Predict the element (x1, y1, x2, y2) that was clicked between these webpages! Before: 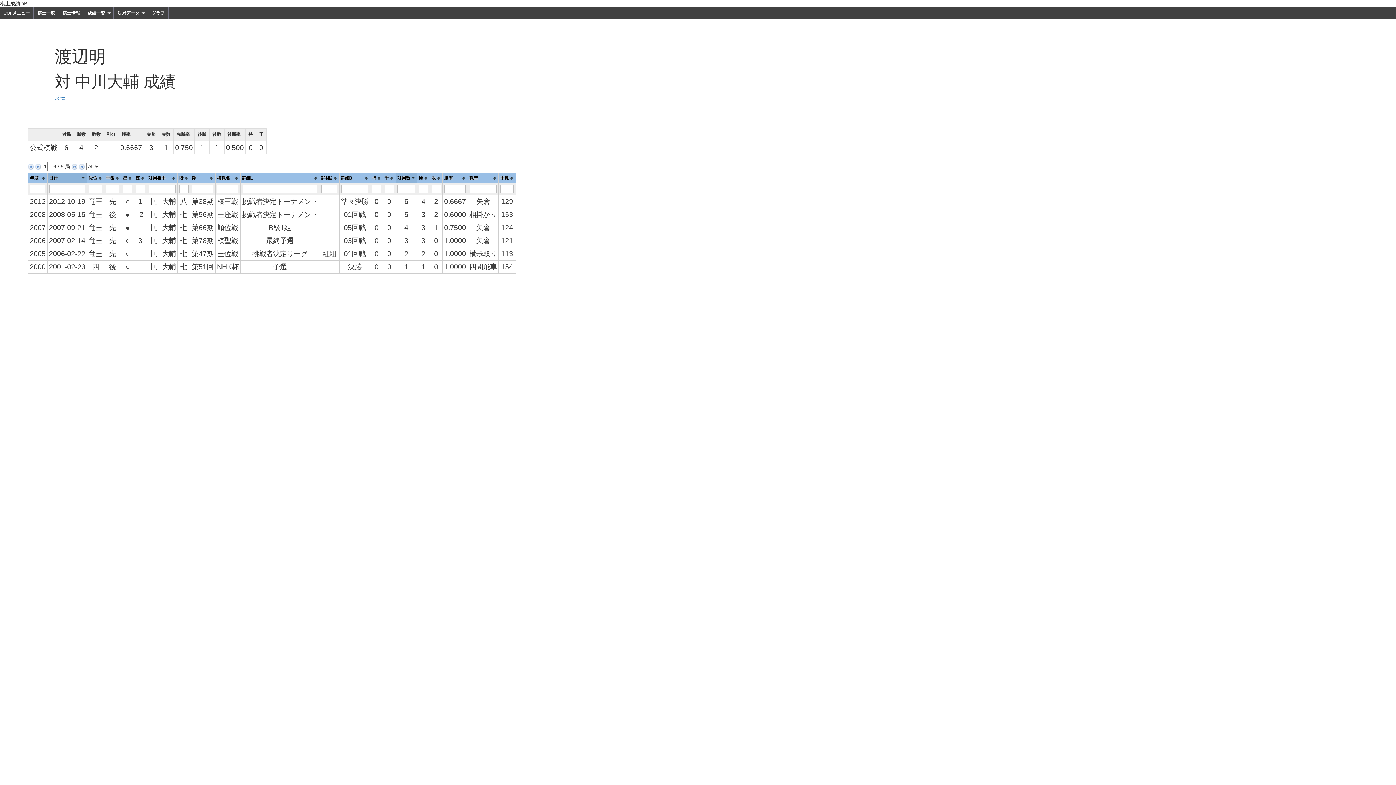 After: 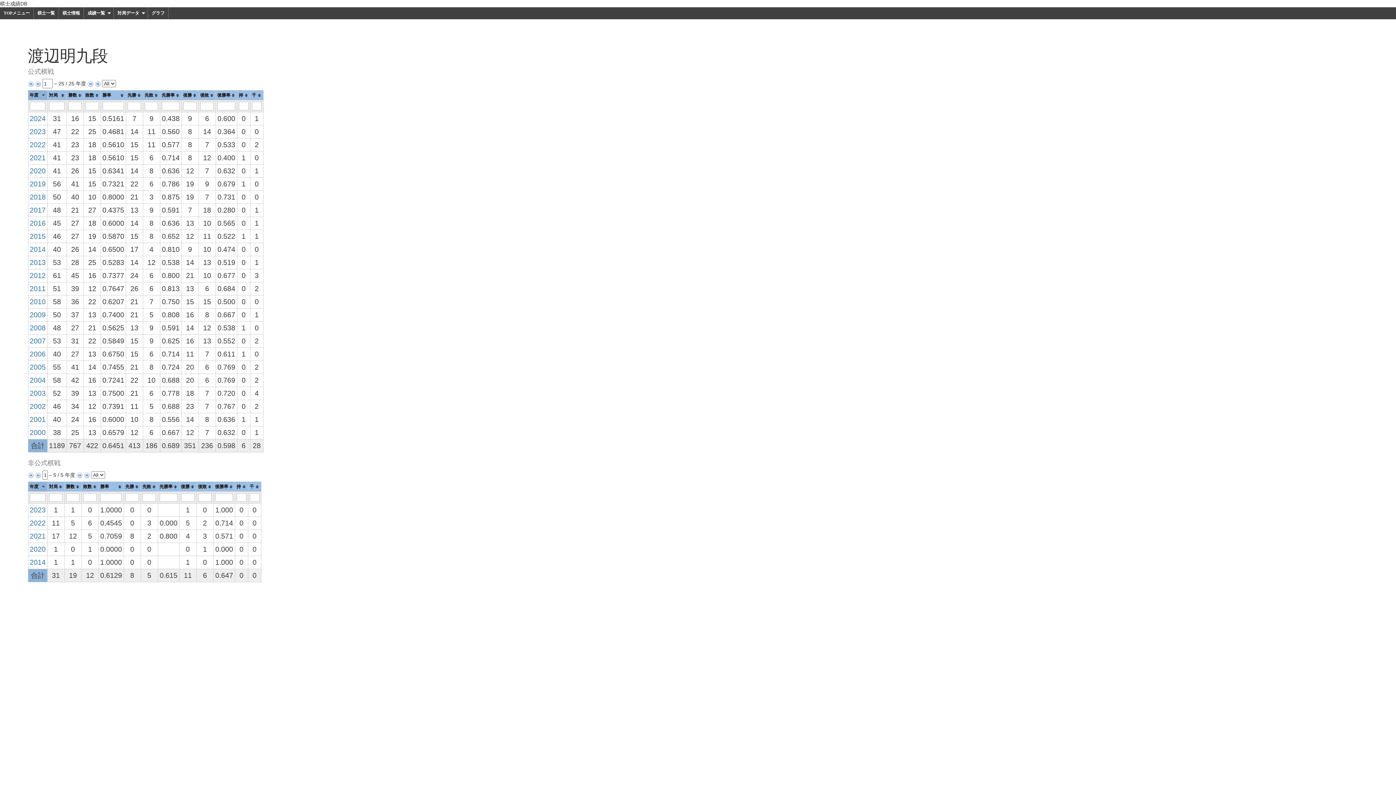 Action: label: 成績一覧 bbox: (84, 7, 113, 19)